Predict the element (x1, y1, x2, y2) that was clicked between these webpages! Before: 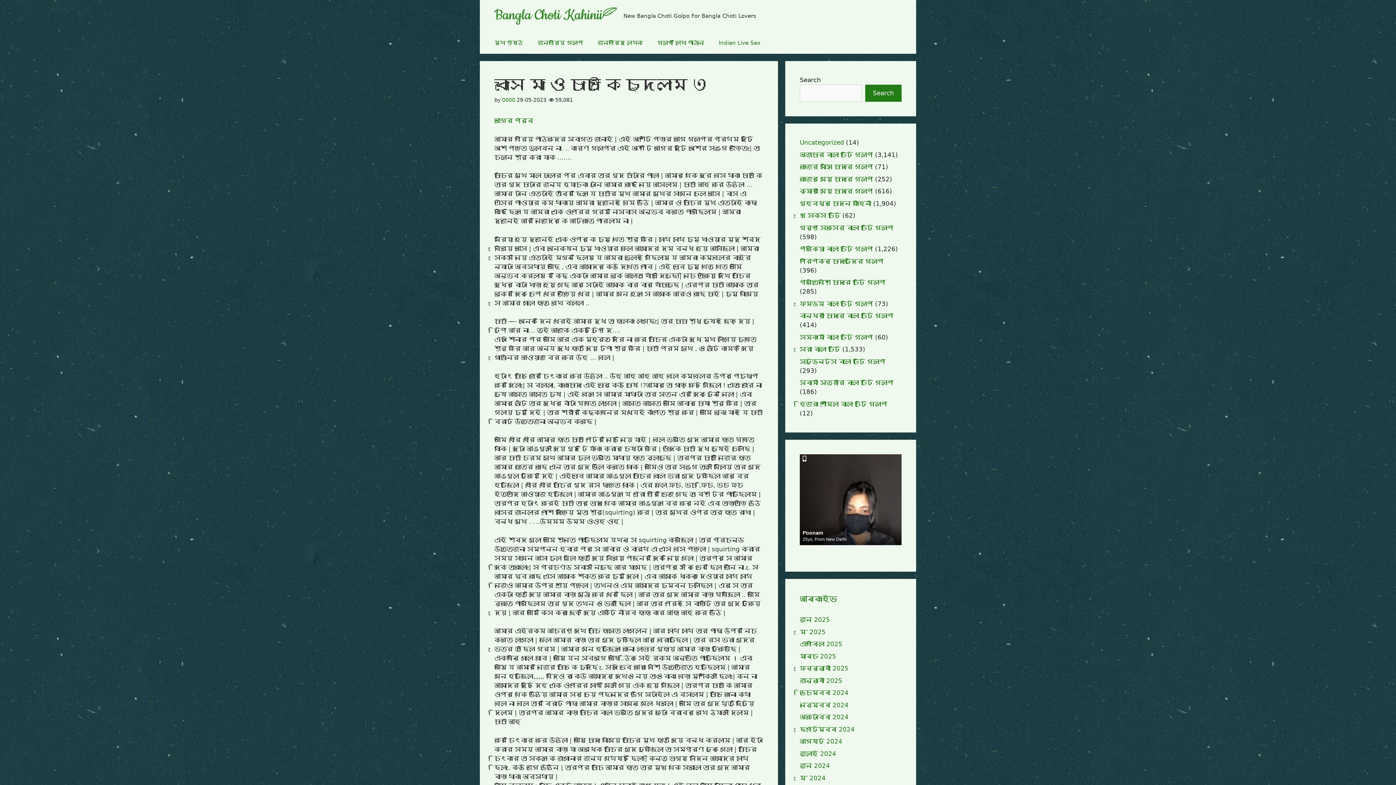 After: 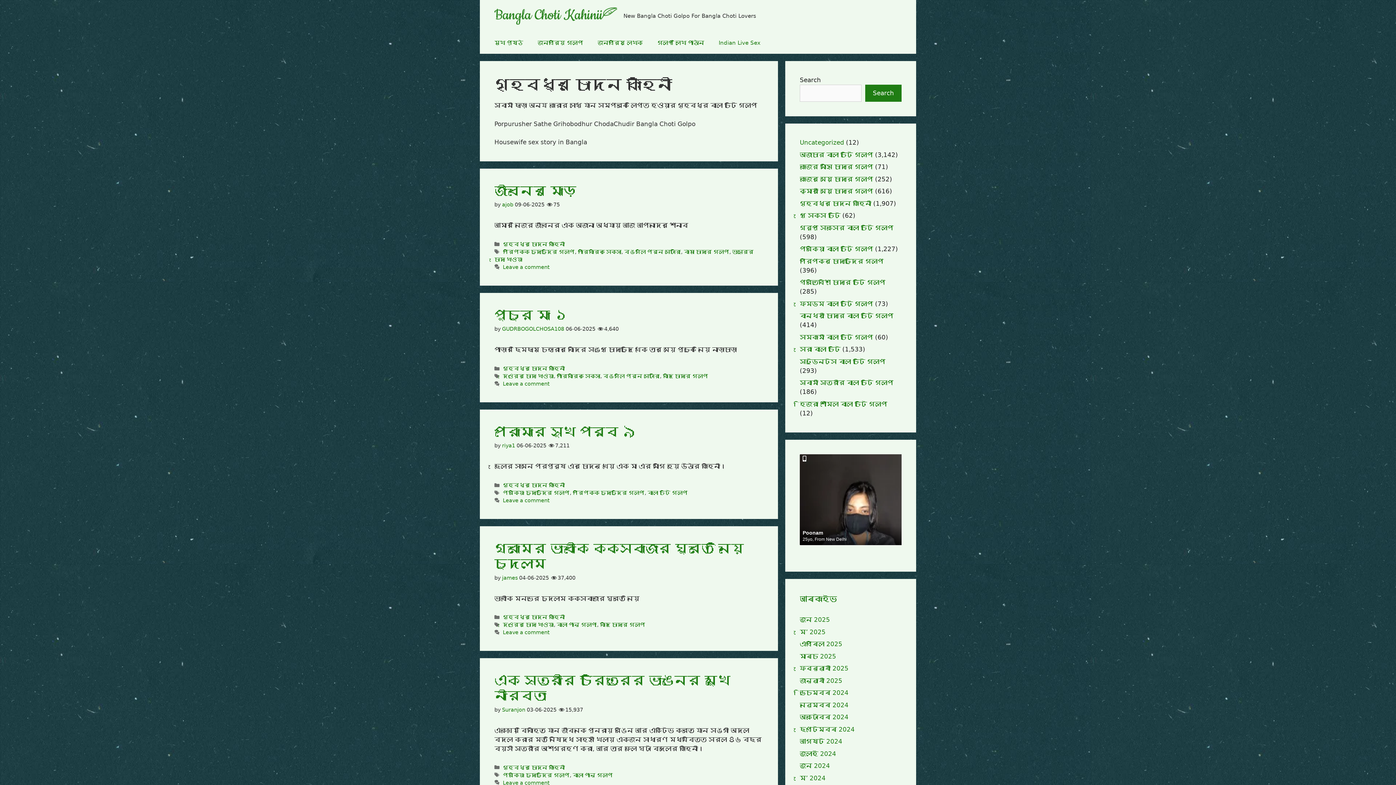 Action: bbox: (800, 199, 871, 207) label: গৃহবধূর চোদন কাহিনী